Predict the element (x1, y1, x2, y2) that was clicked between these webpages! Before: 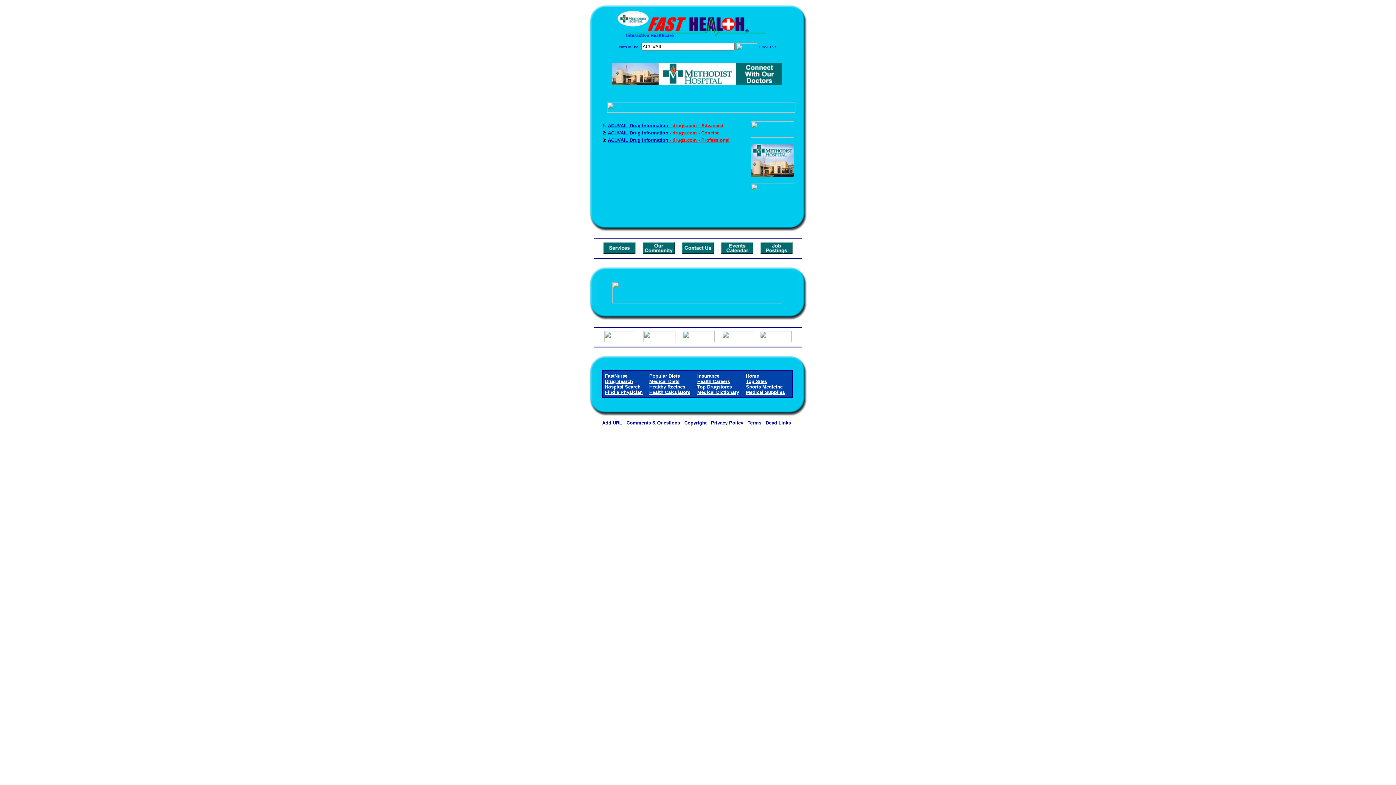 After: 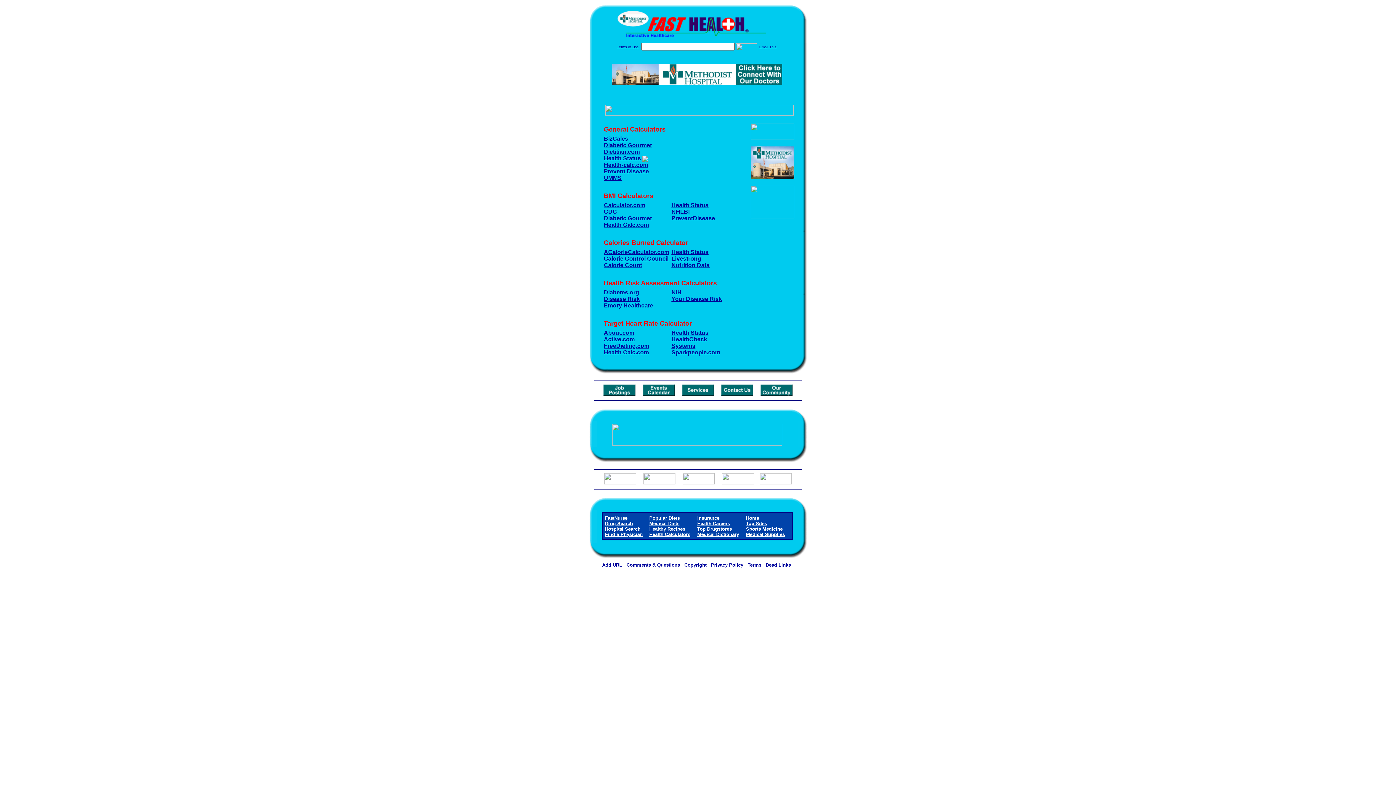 Action: label: Health Calculators bbox: (649, 389, 690, 395)